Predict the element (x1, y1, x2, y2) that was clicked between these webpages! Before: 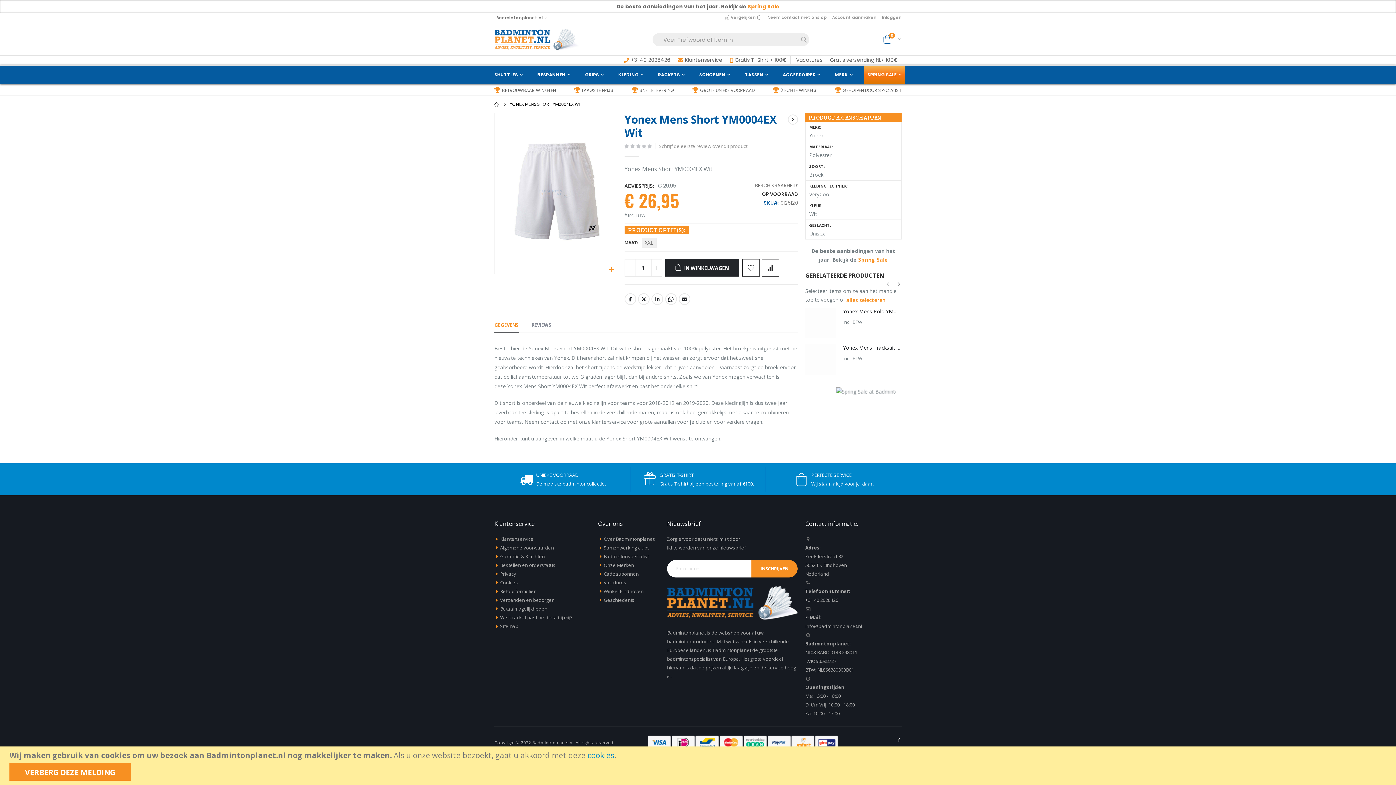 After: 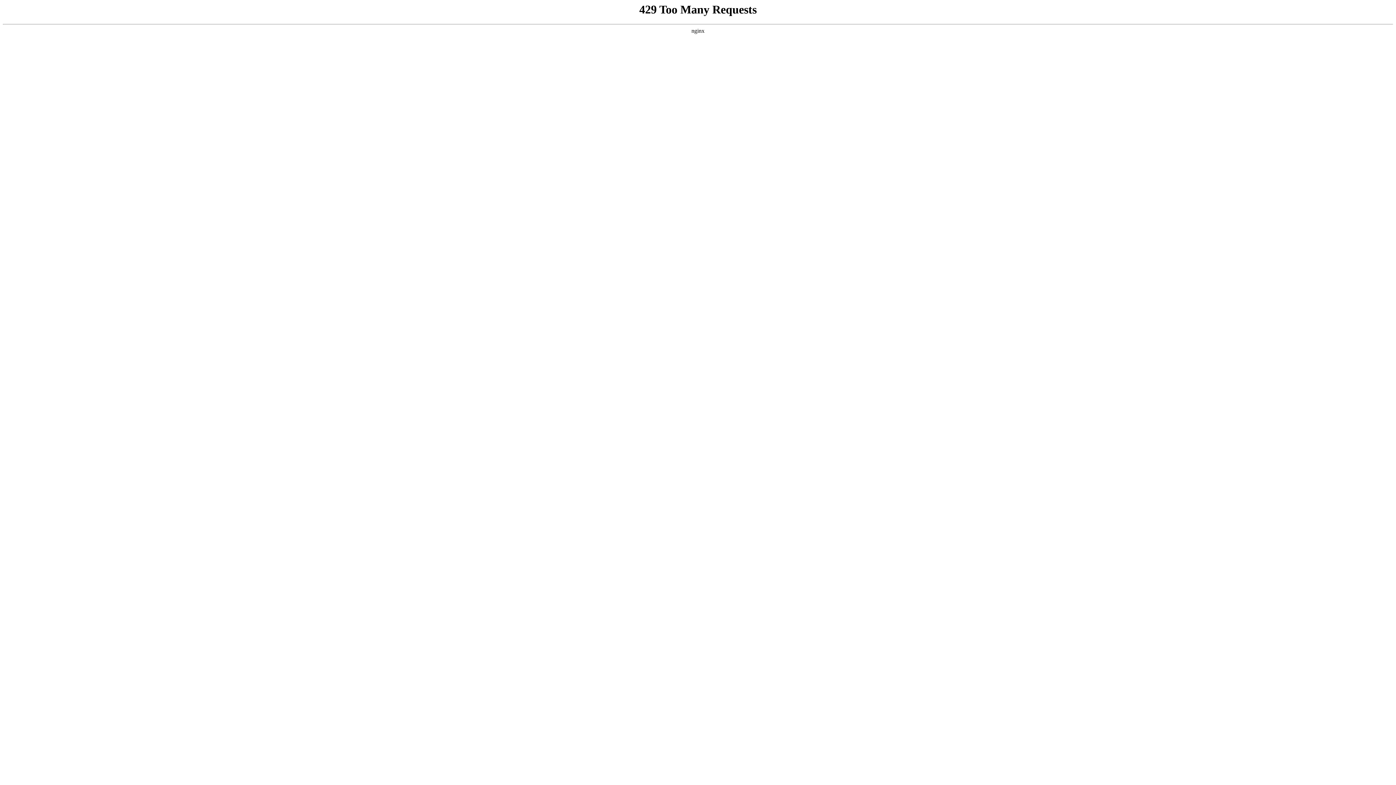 Action: bbox: (500, 562, 555, 568) label: Bestellen en orderstatus